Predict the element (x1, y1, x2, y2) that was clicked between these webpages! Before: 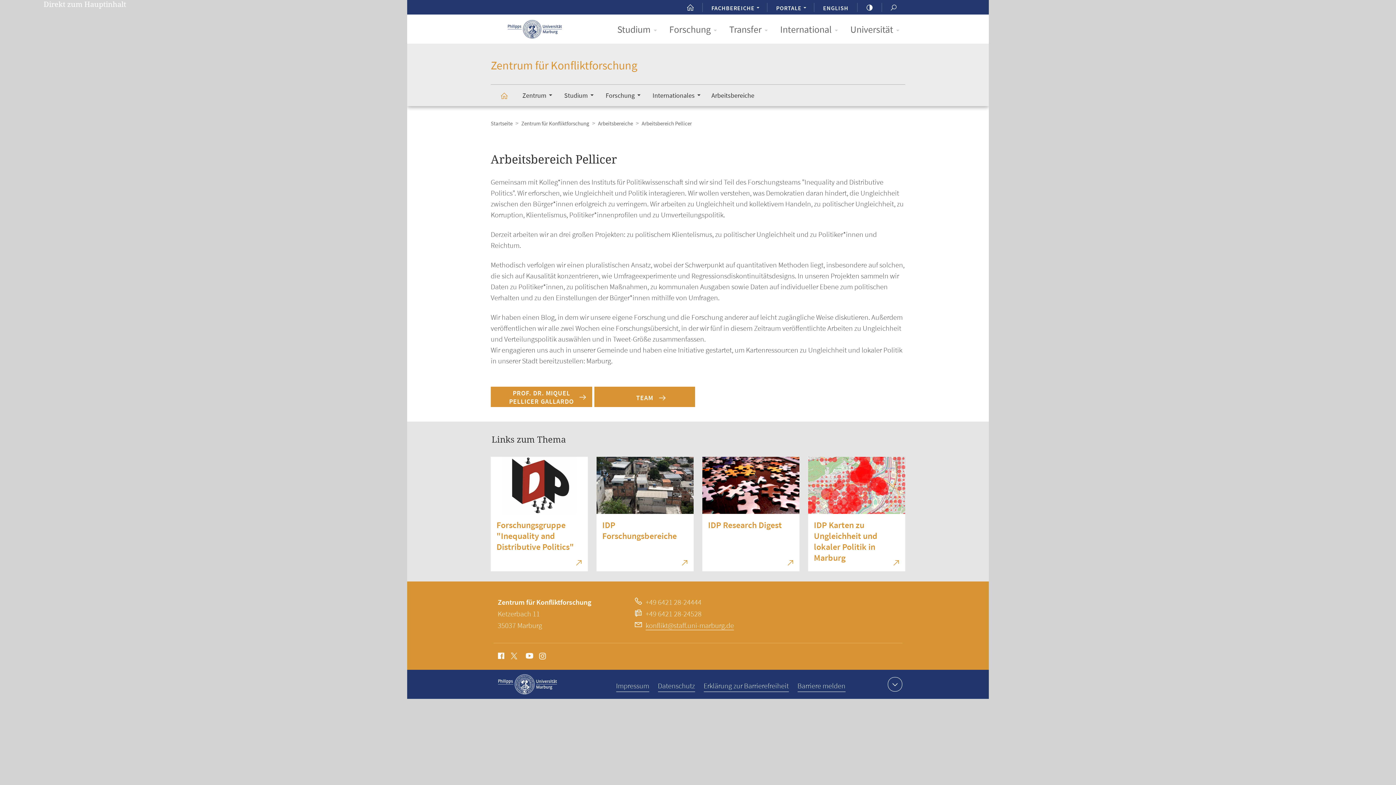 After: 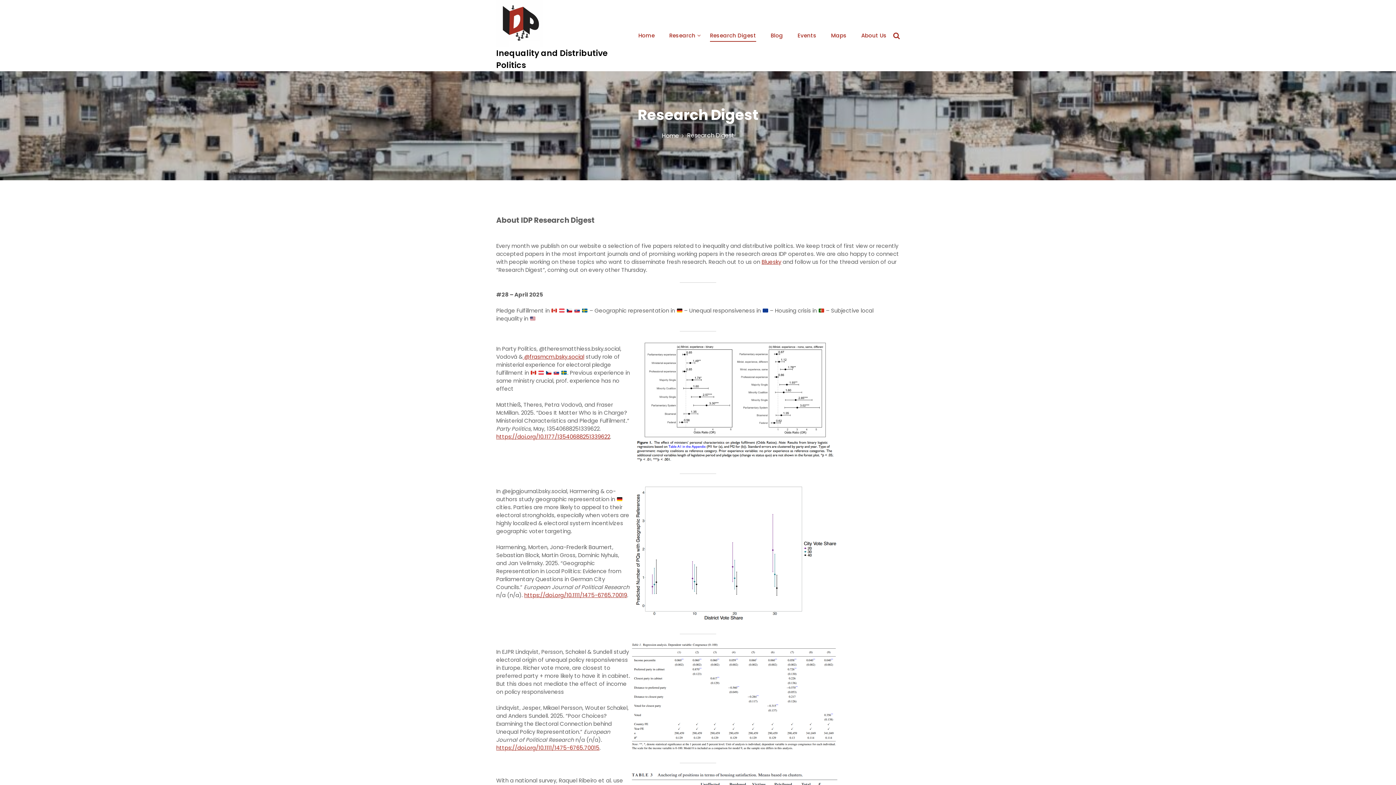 Action: label: IDP Research Digest bbox: (702, 456, 799, 571)